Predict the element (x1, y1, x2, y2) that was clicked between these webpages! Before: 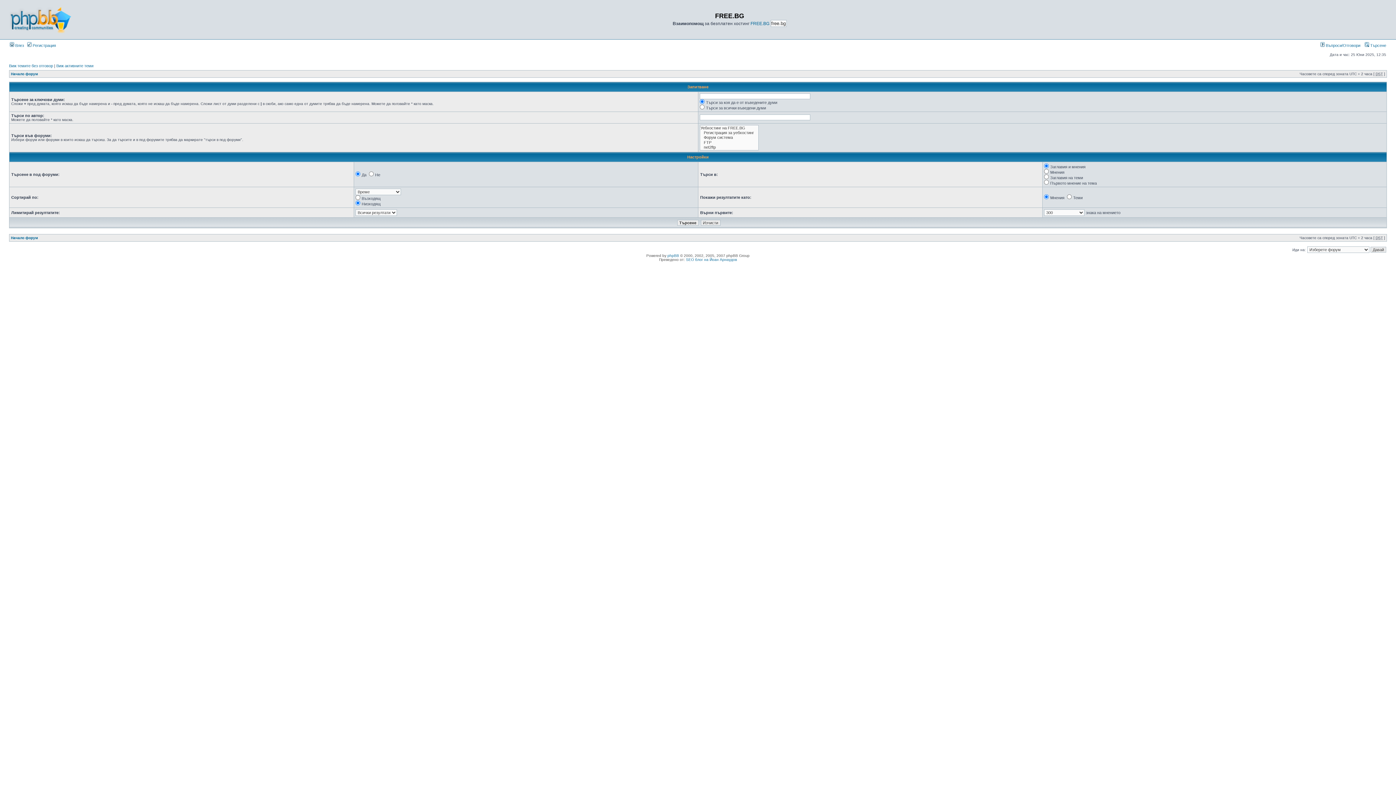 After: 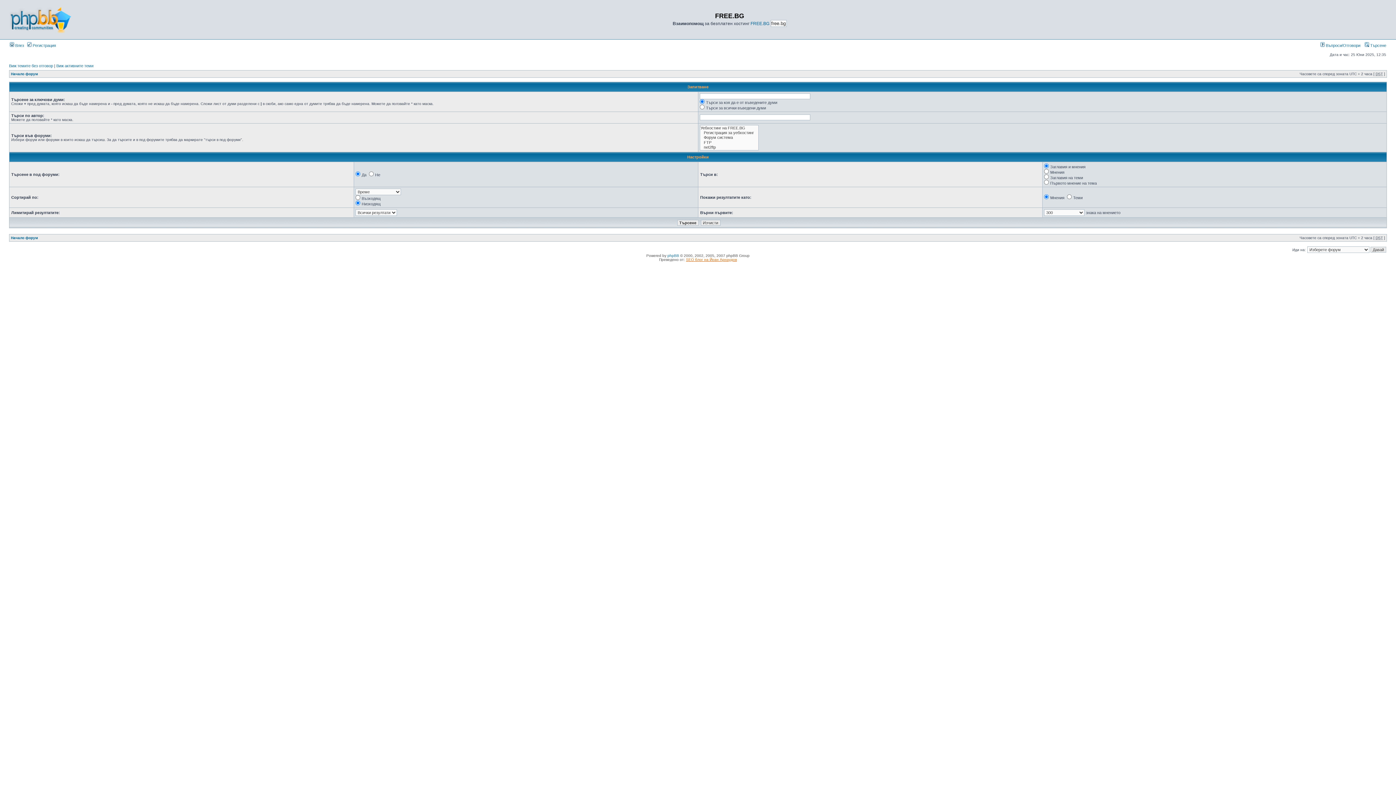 Action: bbox: (686, 257, 737, 261) label: SEO блог на Йоан Арнаудов